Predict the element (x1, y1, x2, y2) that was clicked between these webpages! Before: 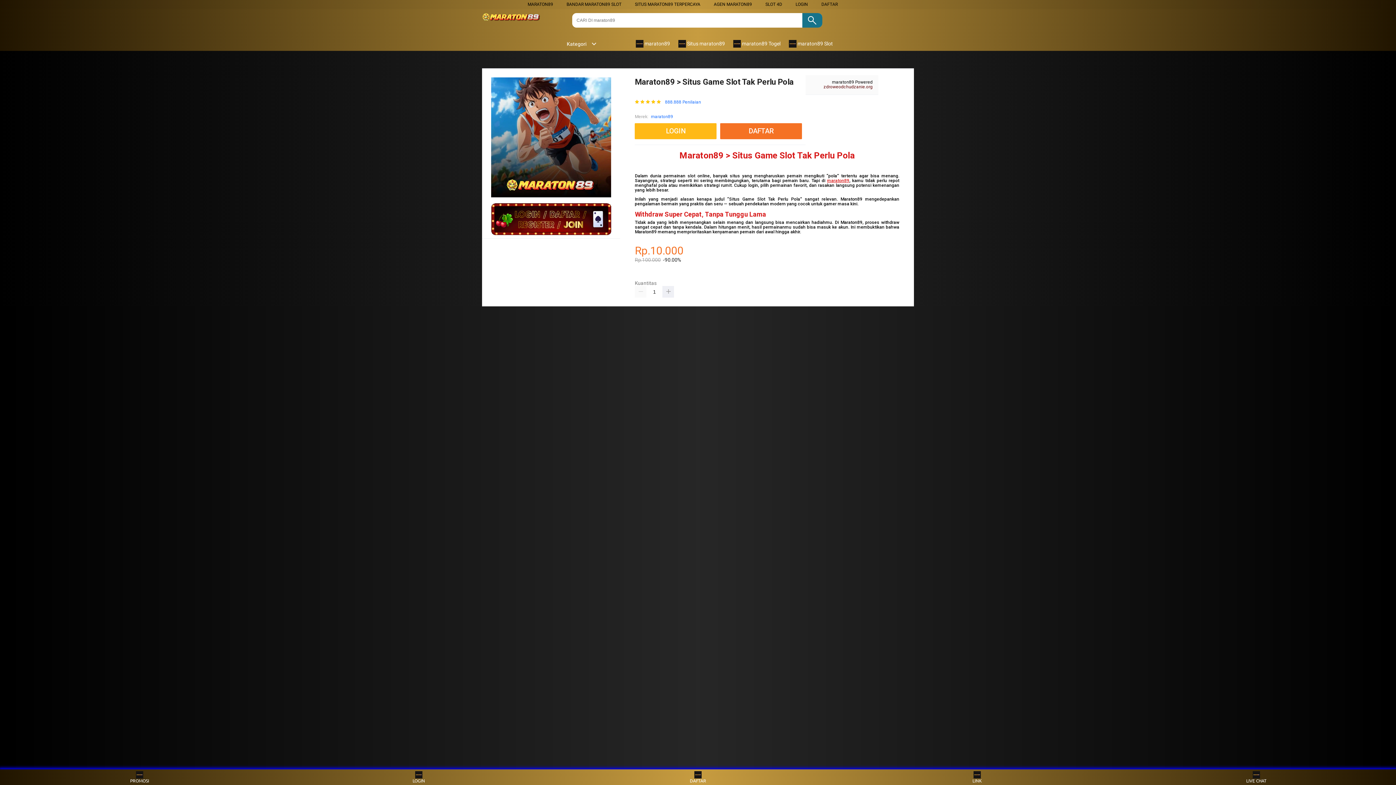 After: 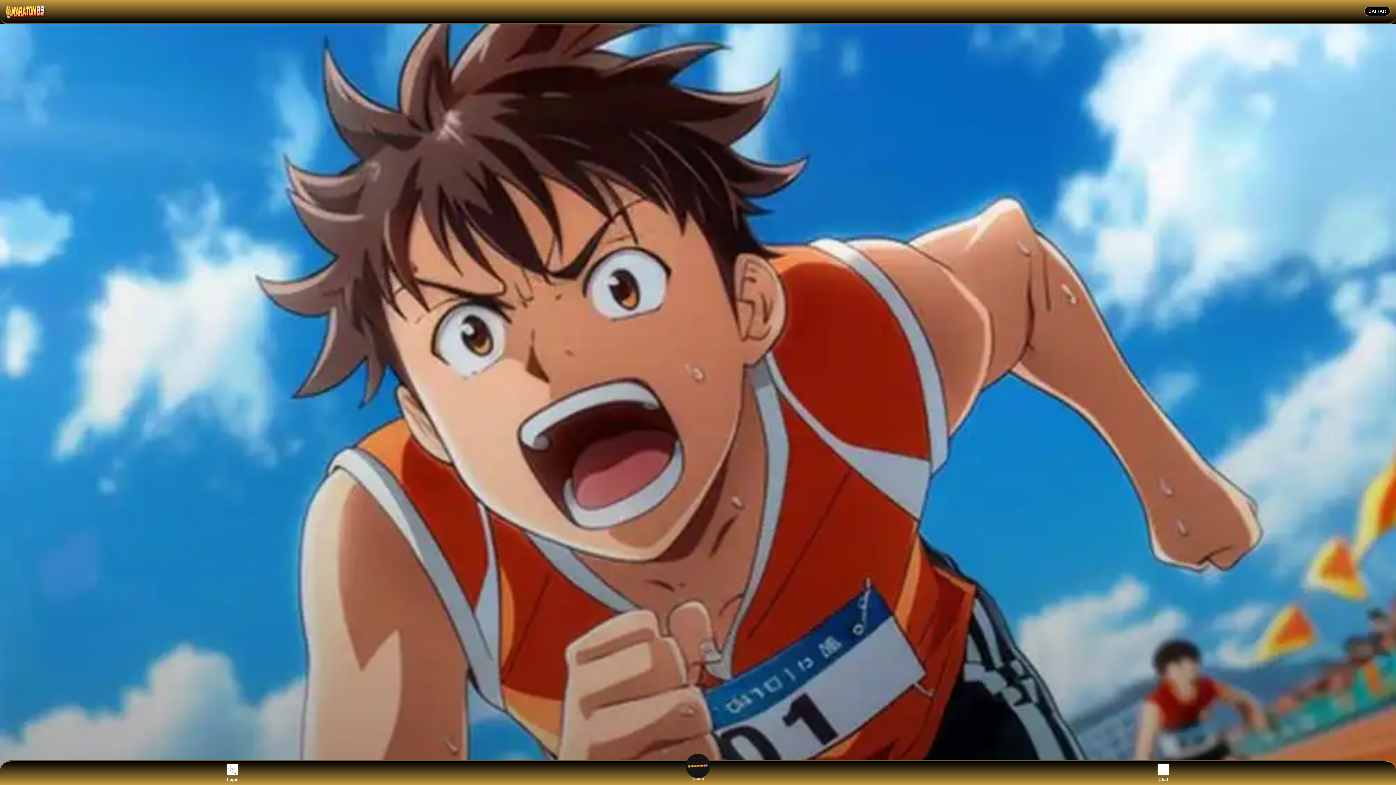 Action: bbox: (489, 233, 613, 238)